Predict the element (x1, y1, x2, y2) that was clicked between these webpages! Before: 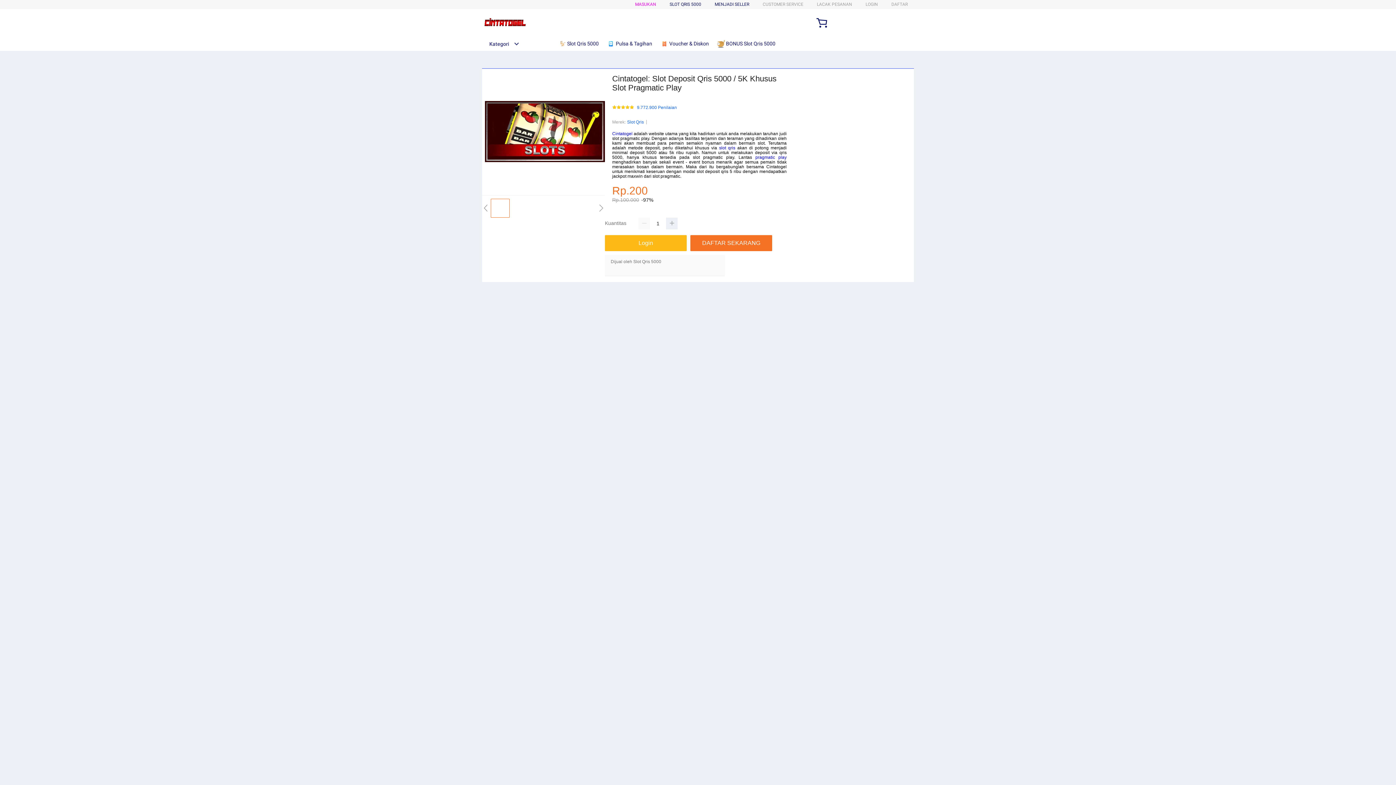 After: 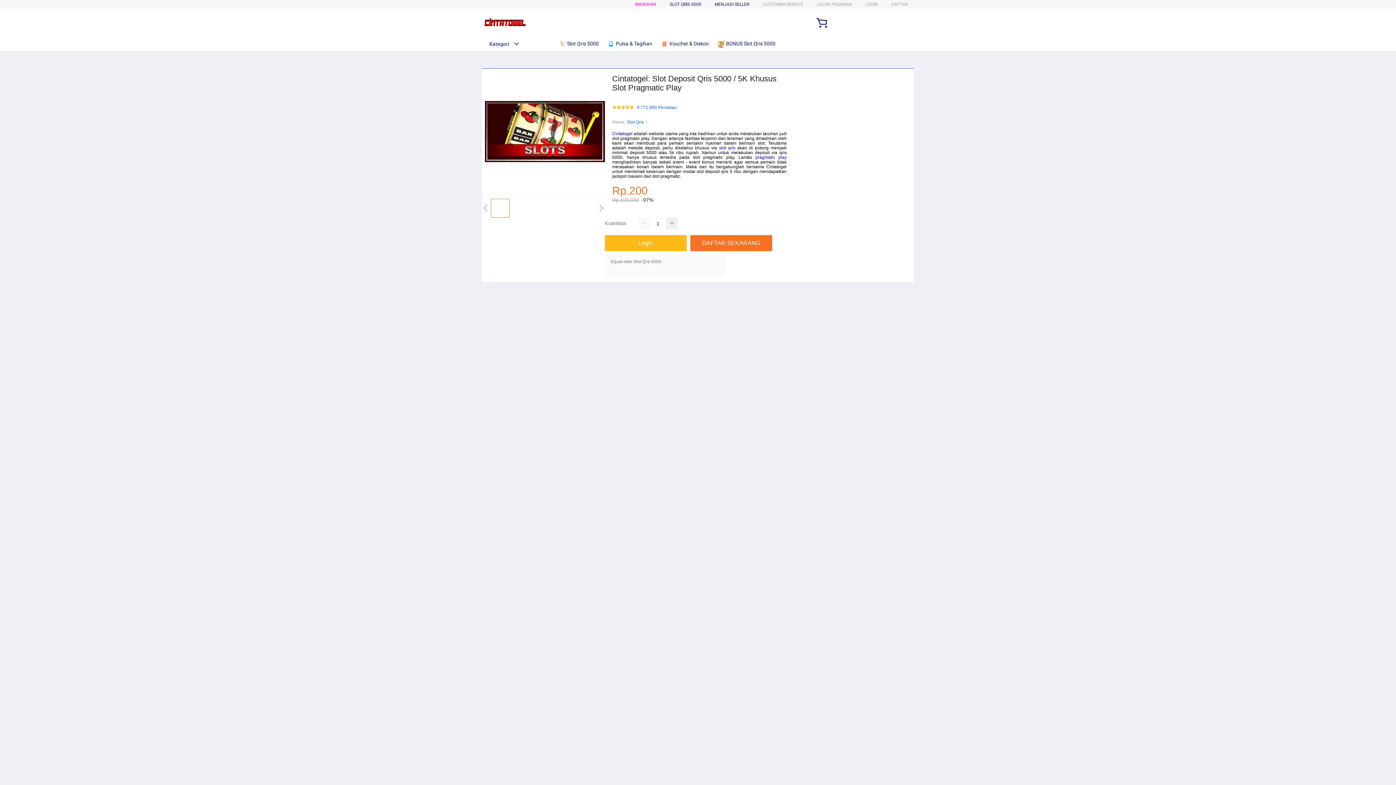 Action: bbox: (612, 131, 632, 136) label: Cintatogel